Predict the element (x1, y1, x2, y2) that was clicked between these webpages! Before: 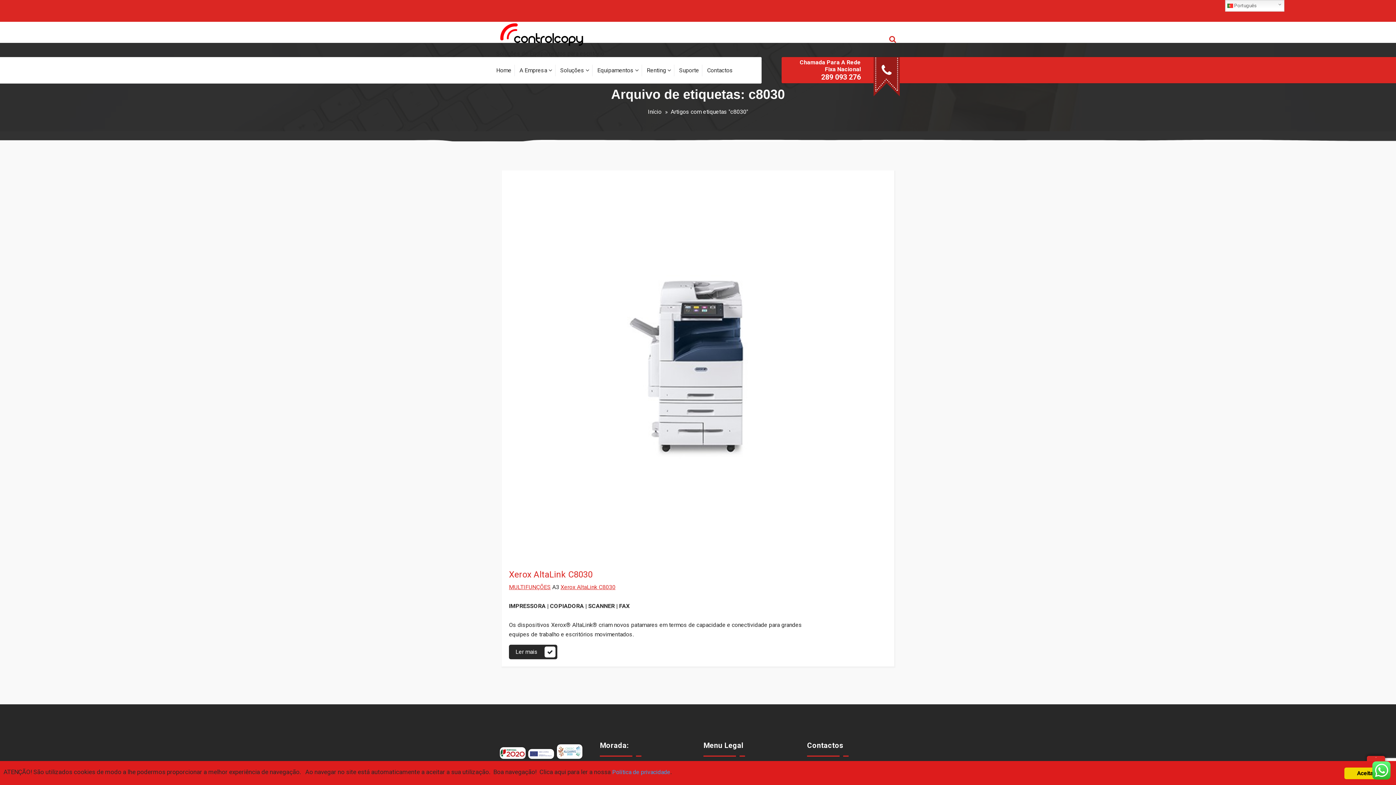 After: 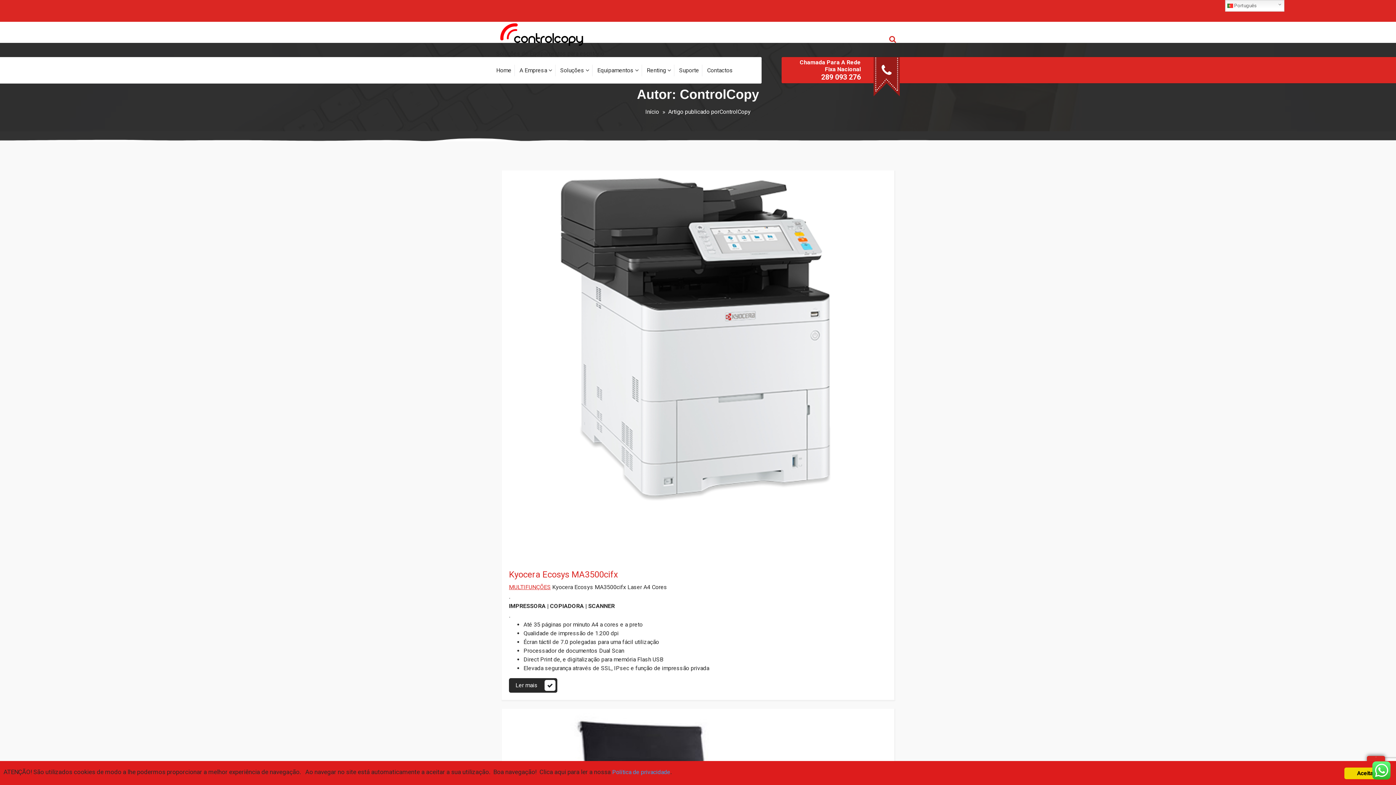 Action: label: ControlCopy bbox: (525, 537, 557, 544)